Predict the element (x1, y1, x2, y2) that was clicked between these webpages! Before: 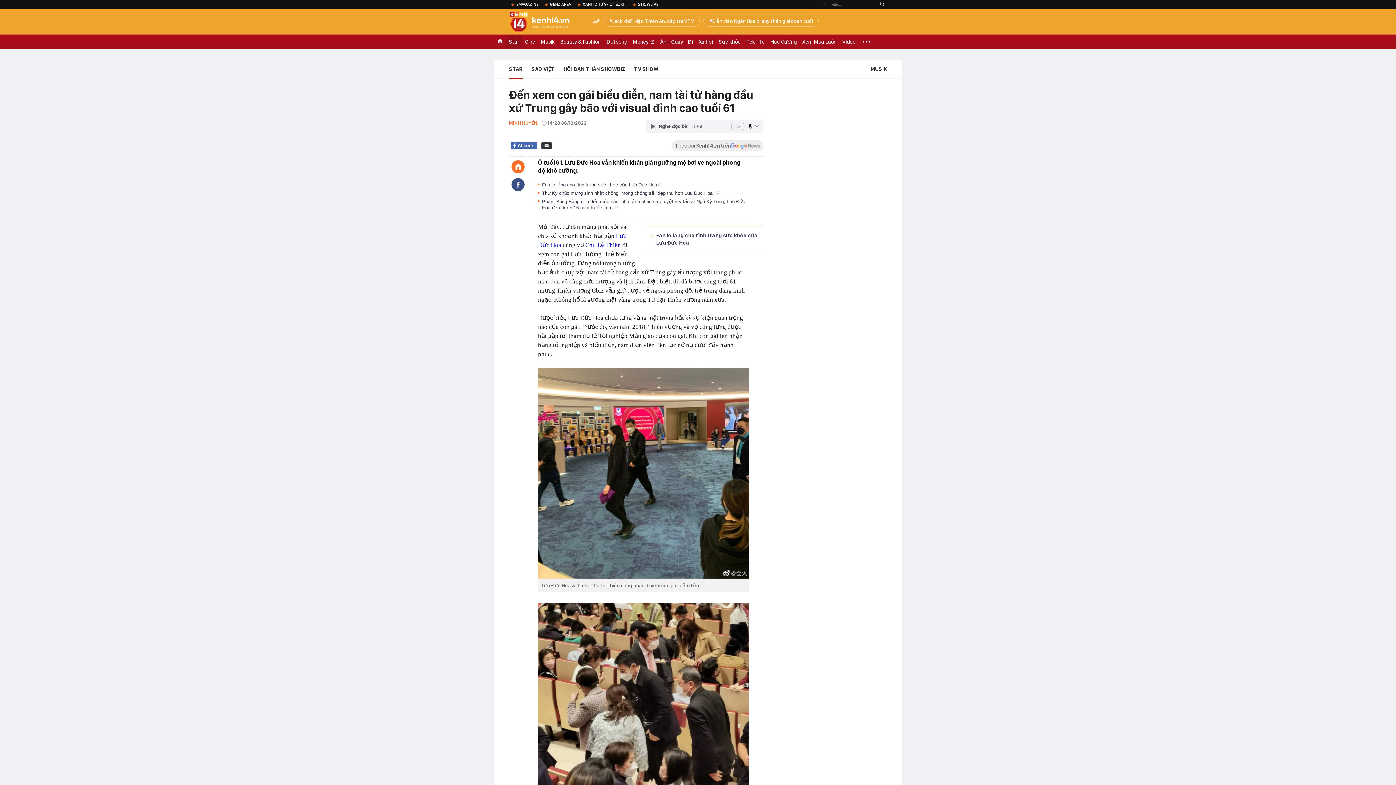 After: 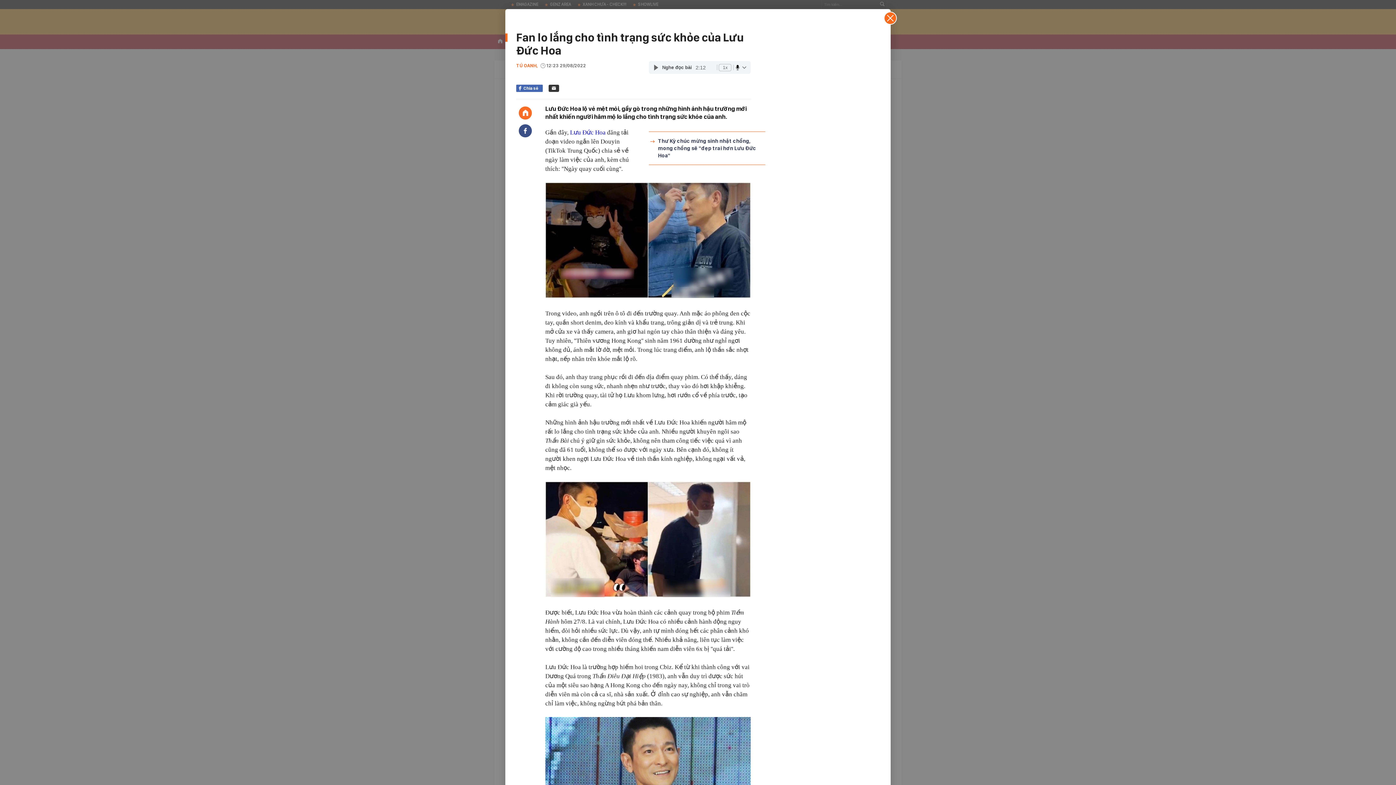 Action: bbox: (542, 182, 662, 187) label: Fan lo lắng cho tình trạng sức khỏe của Lưu Đức Hoa 